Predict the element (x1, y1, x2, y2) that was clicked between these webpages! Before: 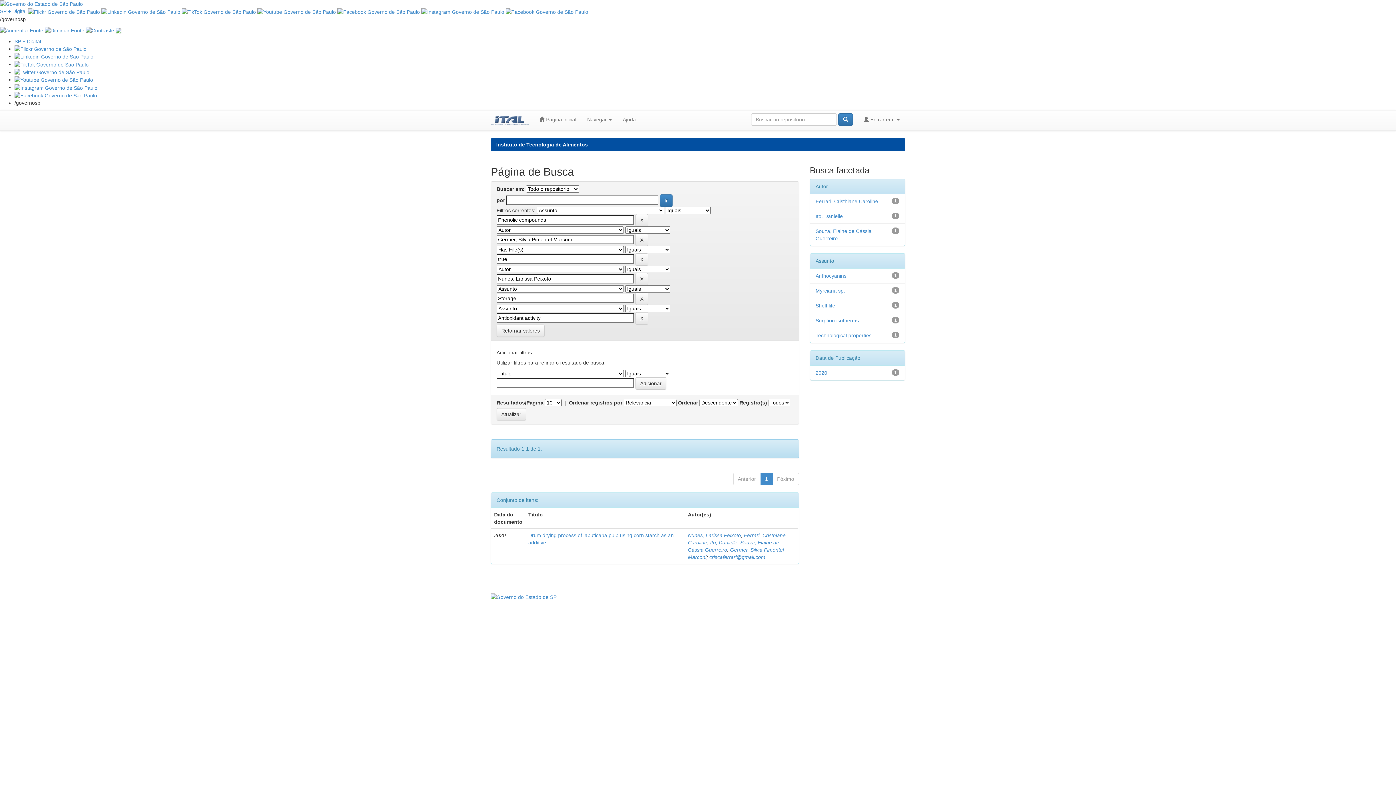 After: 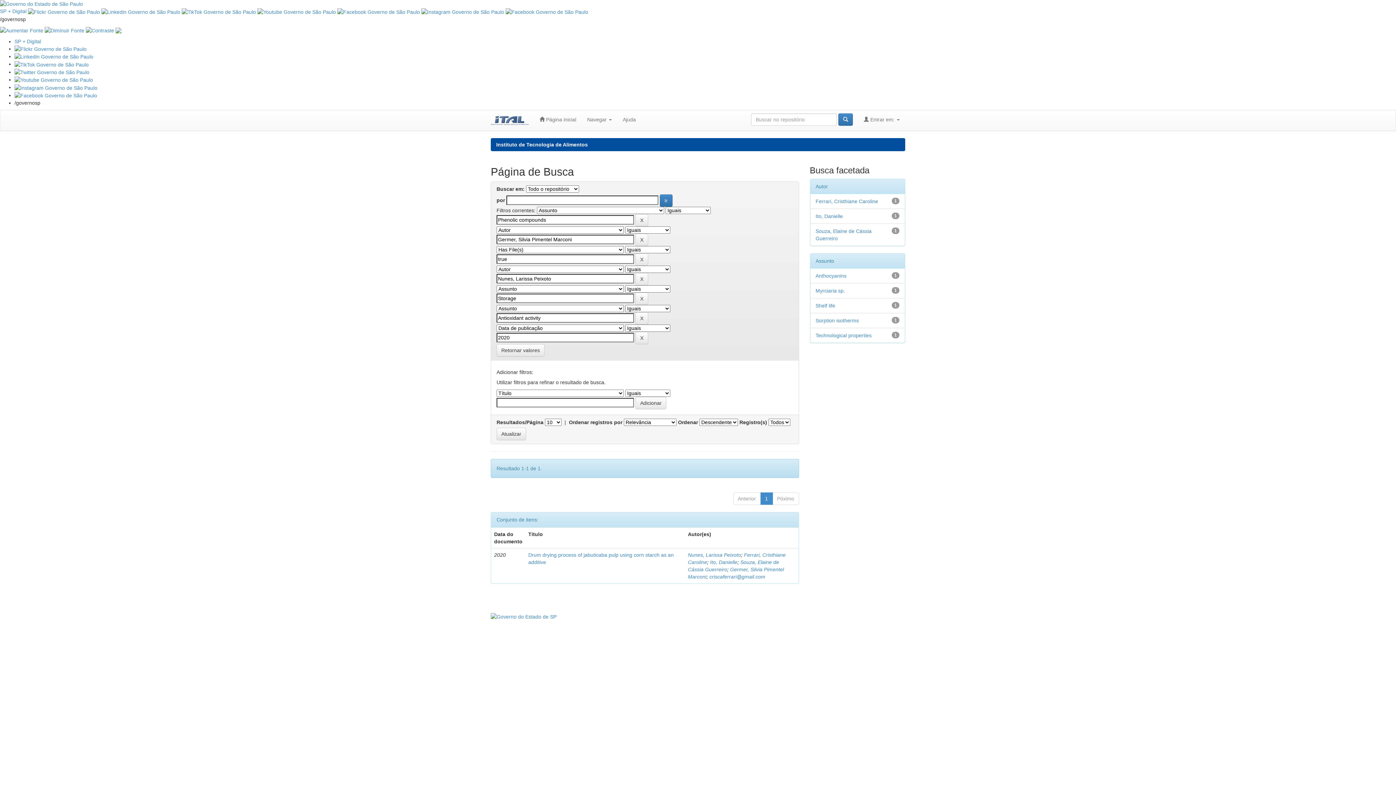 Action: label: 2020 bbox: (815, 370, 827, 375)